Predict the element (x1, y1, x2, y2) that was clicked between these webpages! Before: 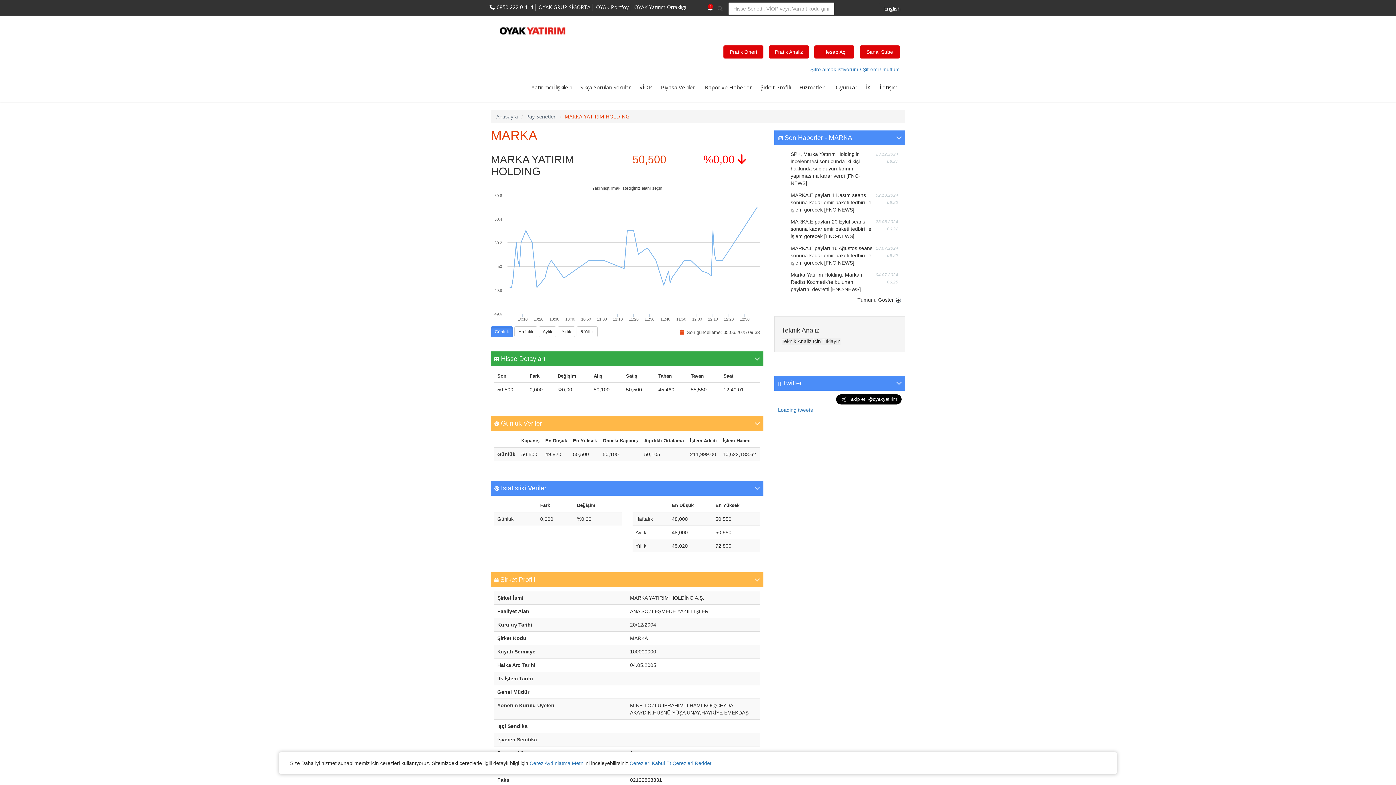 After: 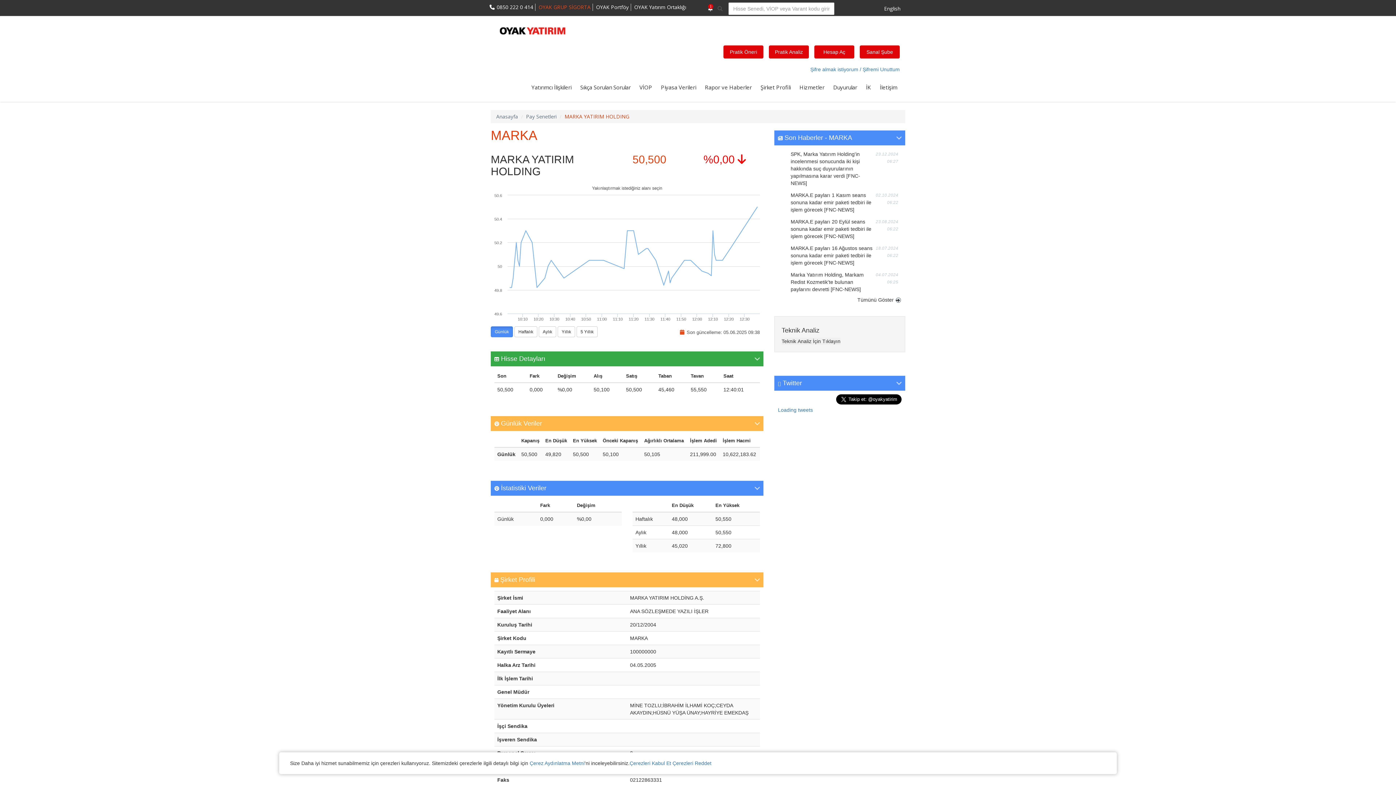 Action: label: OYAK GRUP SİGORTA bbox: (538, 3, 590, 10)